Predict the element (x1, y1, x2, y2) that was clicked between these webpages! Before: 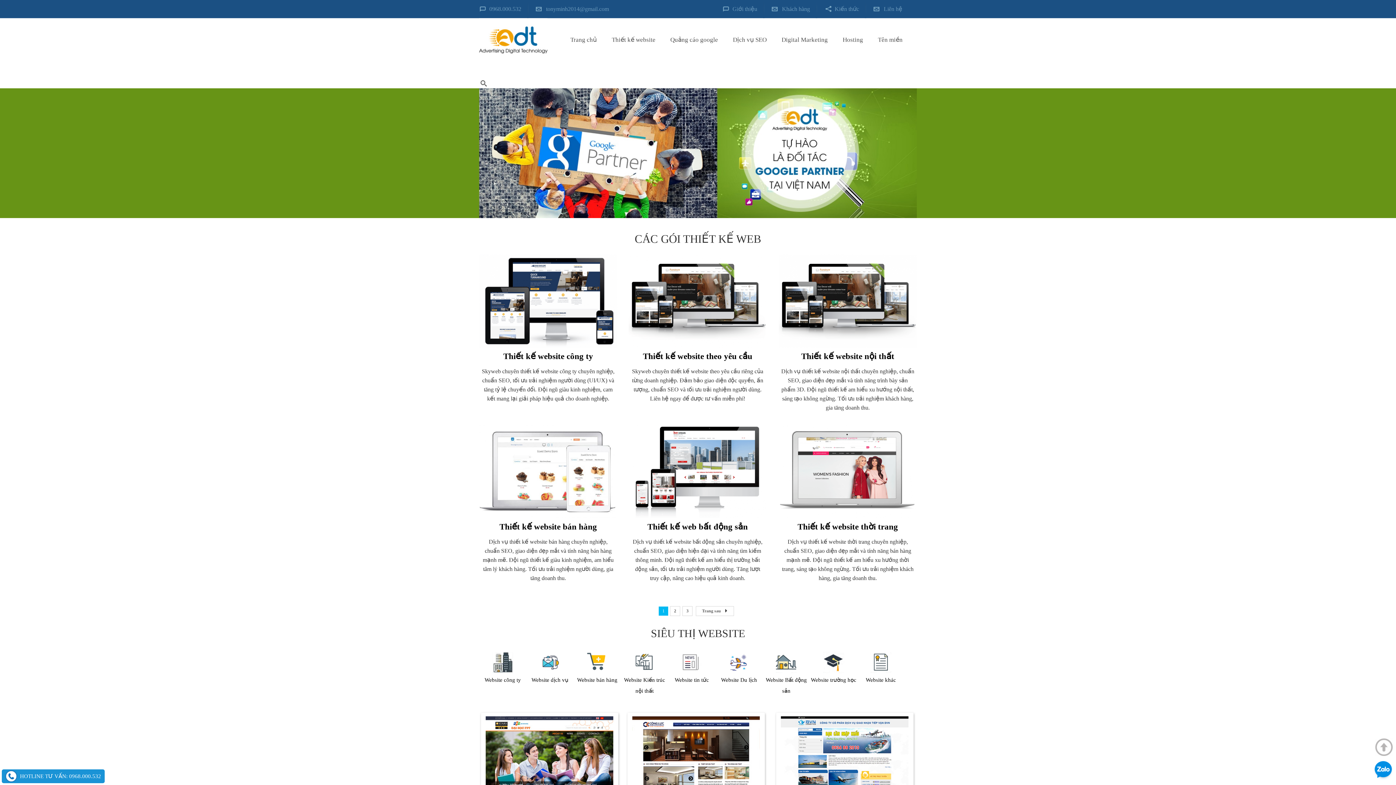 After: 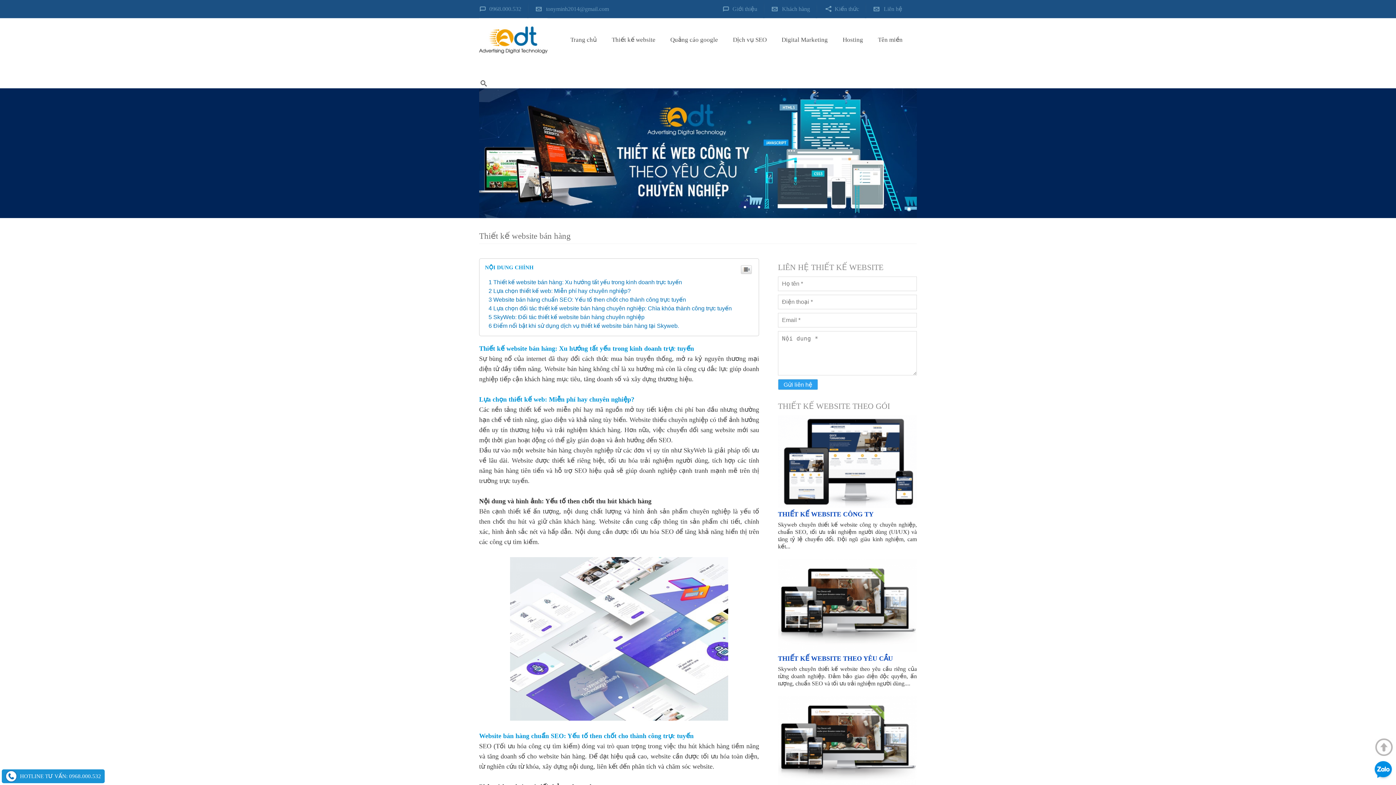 Action: bbox: (479, 517, 617, 523)